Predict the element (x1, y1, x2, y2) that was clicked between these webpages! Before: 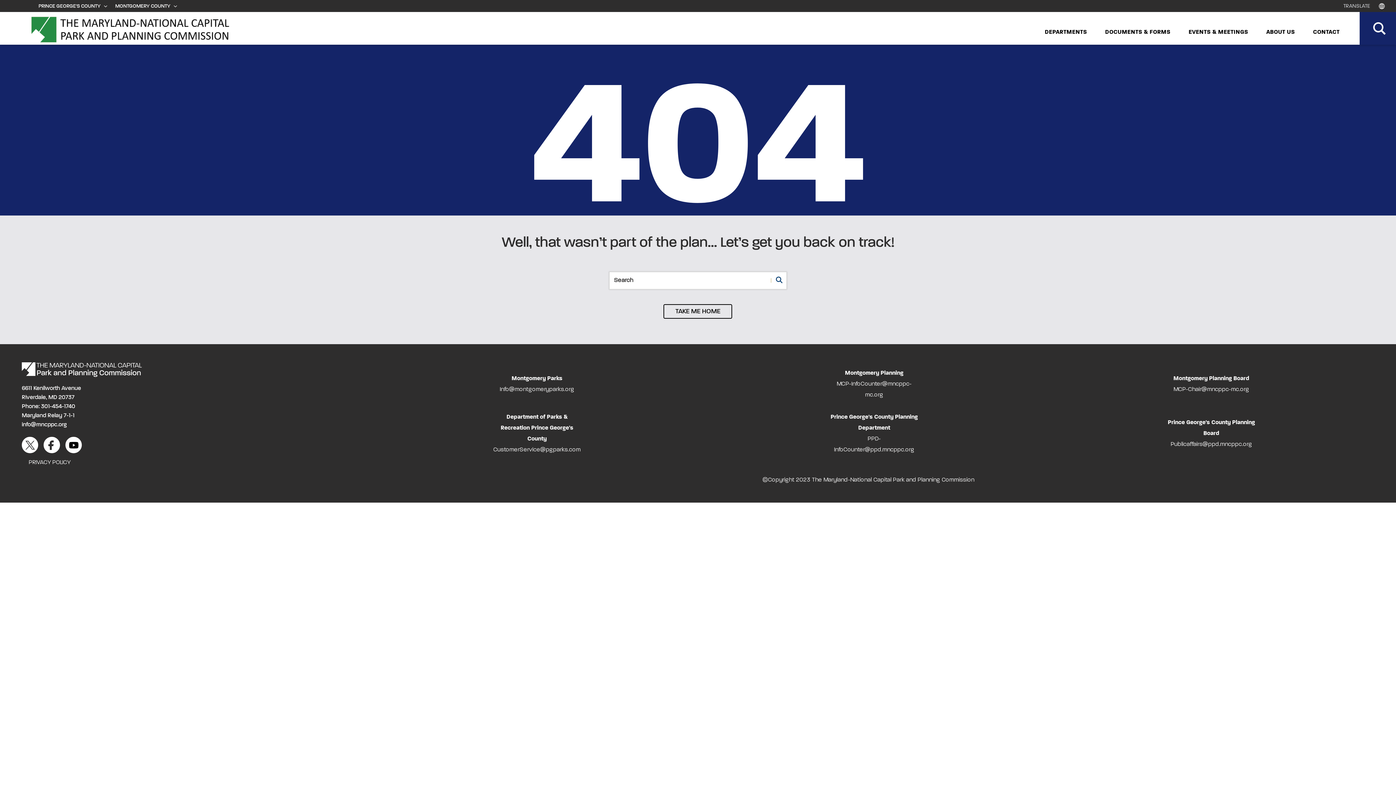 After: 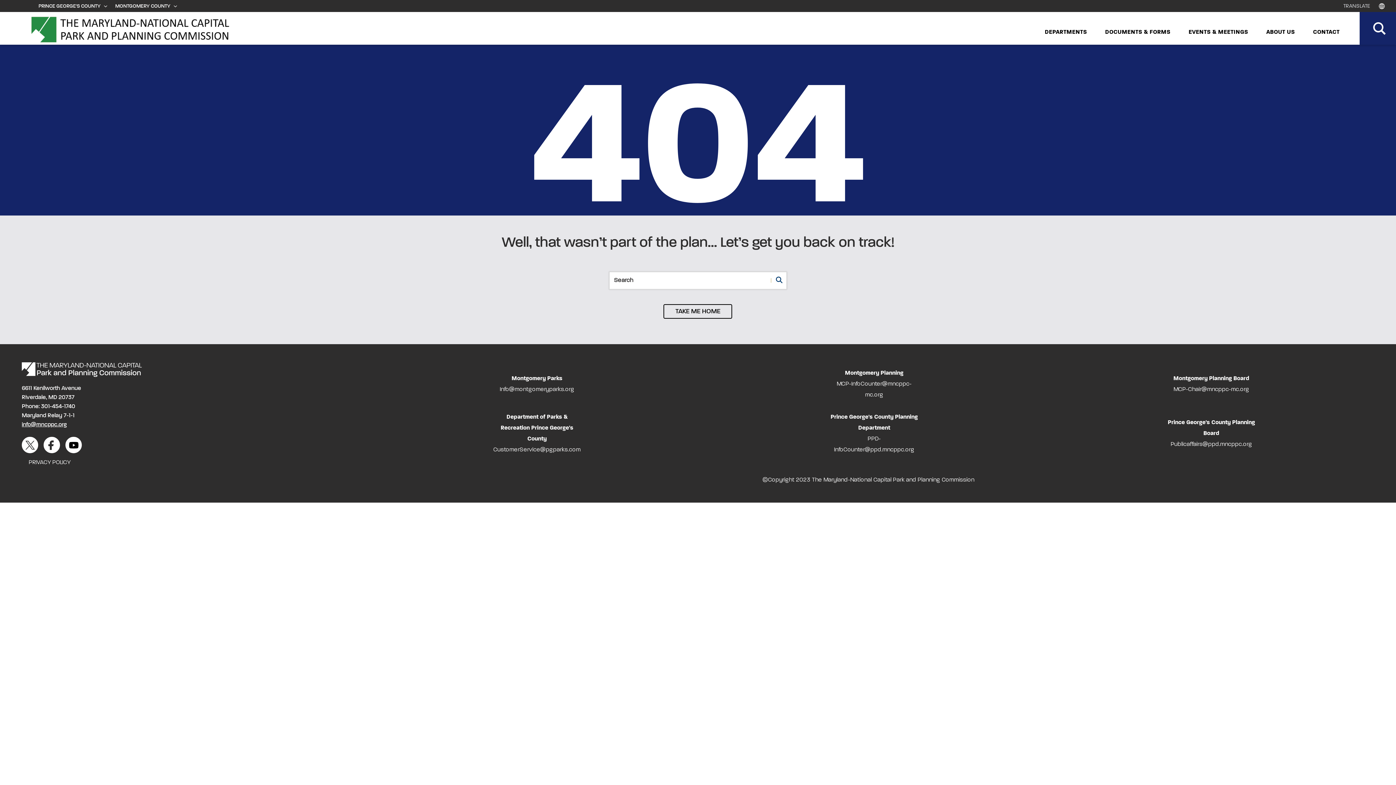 Action: bbox: (21, 422, 66, 428) label: info@mncppc.org